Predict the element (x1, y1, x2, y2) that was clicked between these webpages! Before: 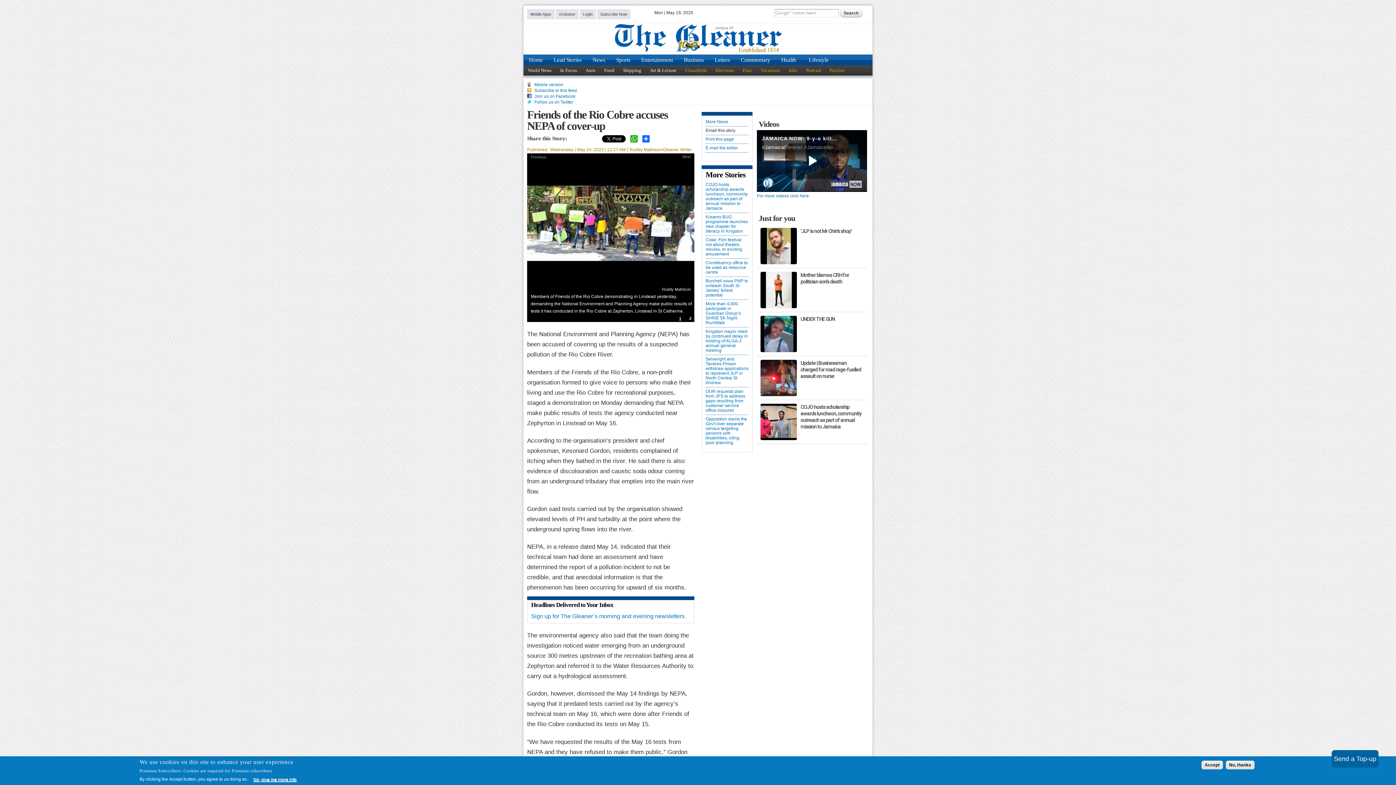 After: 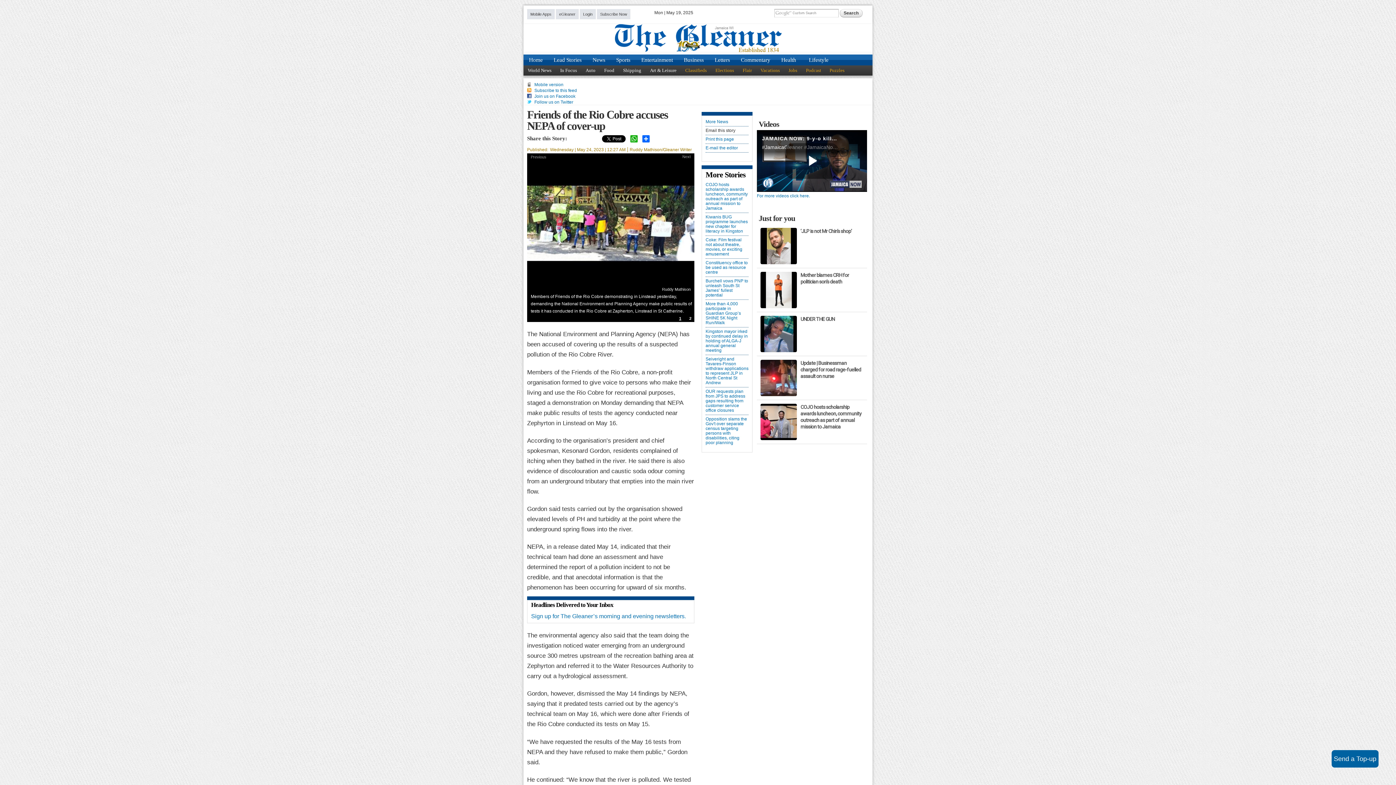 Action: bbox: (1226, 761, 1254, 769) label: No, thanks